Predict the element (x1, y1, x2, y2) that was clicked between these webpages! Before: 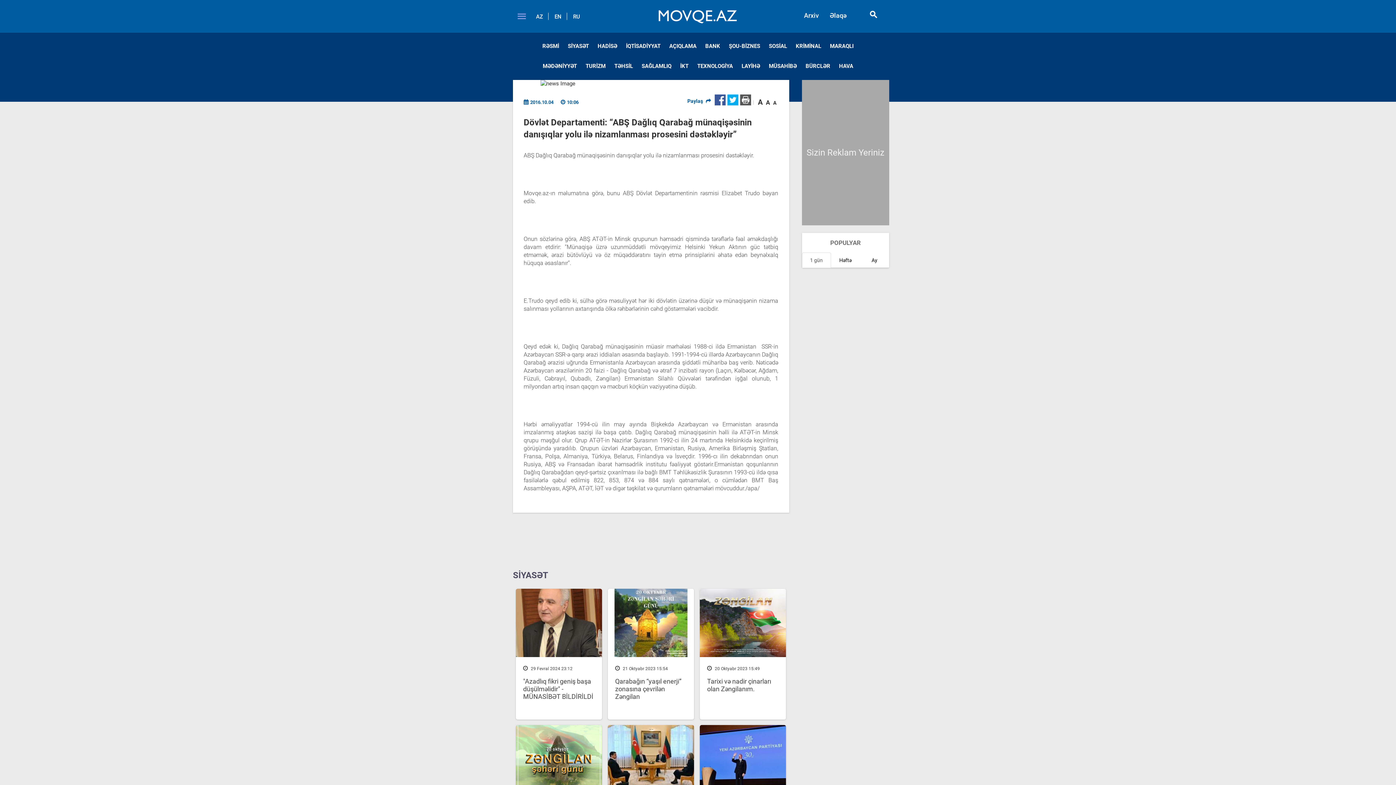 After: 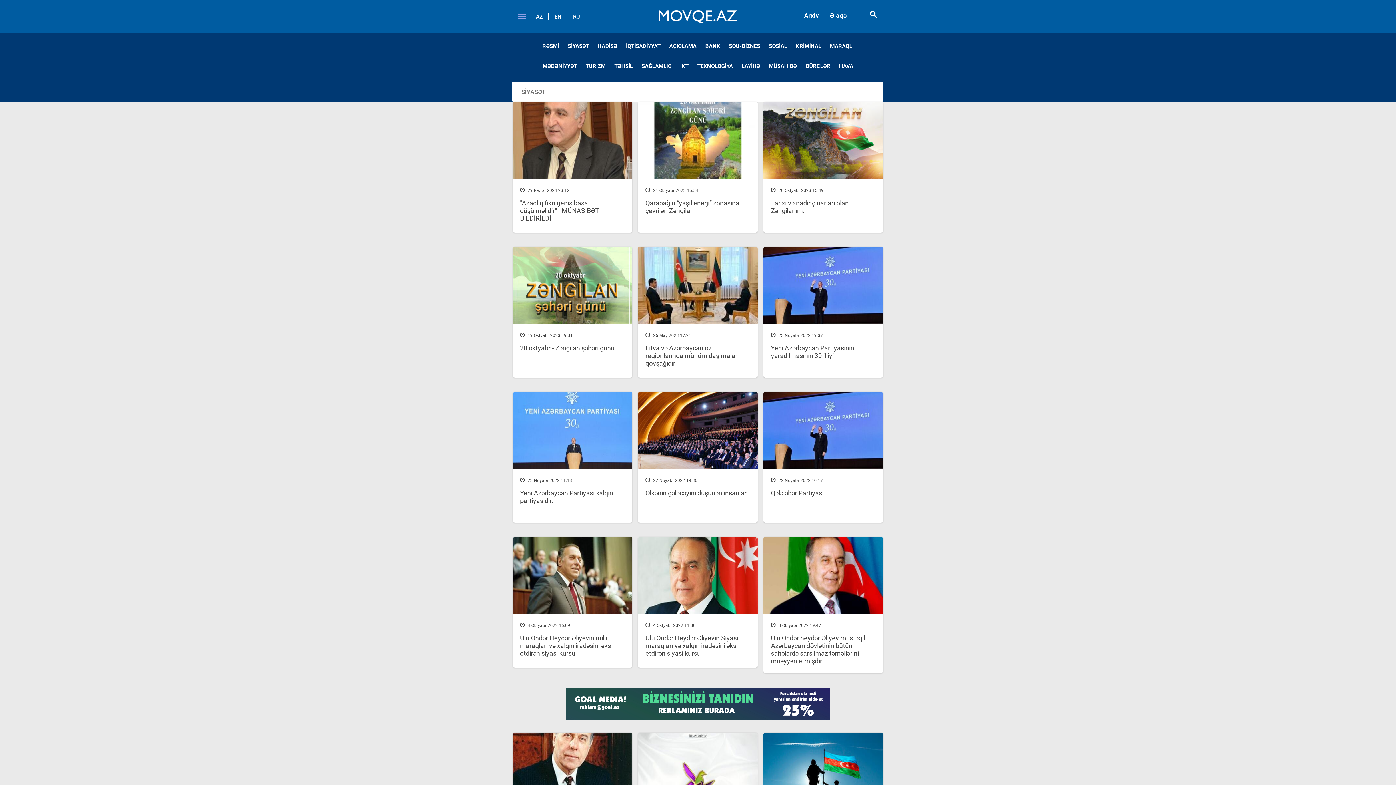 Action: bbox: (564, 32, 592, 60) label: SİYASƏT